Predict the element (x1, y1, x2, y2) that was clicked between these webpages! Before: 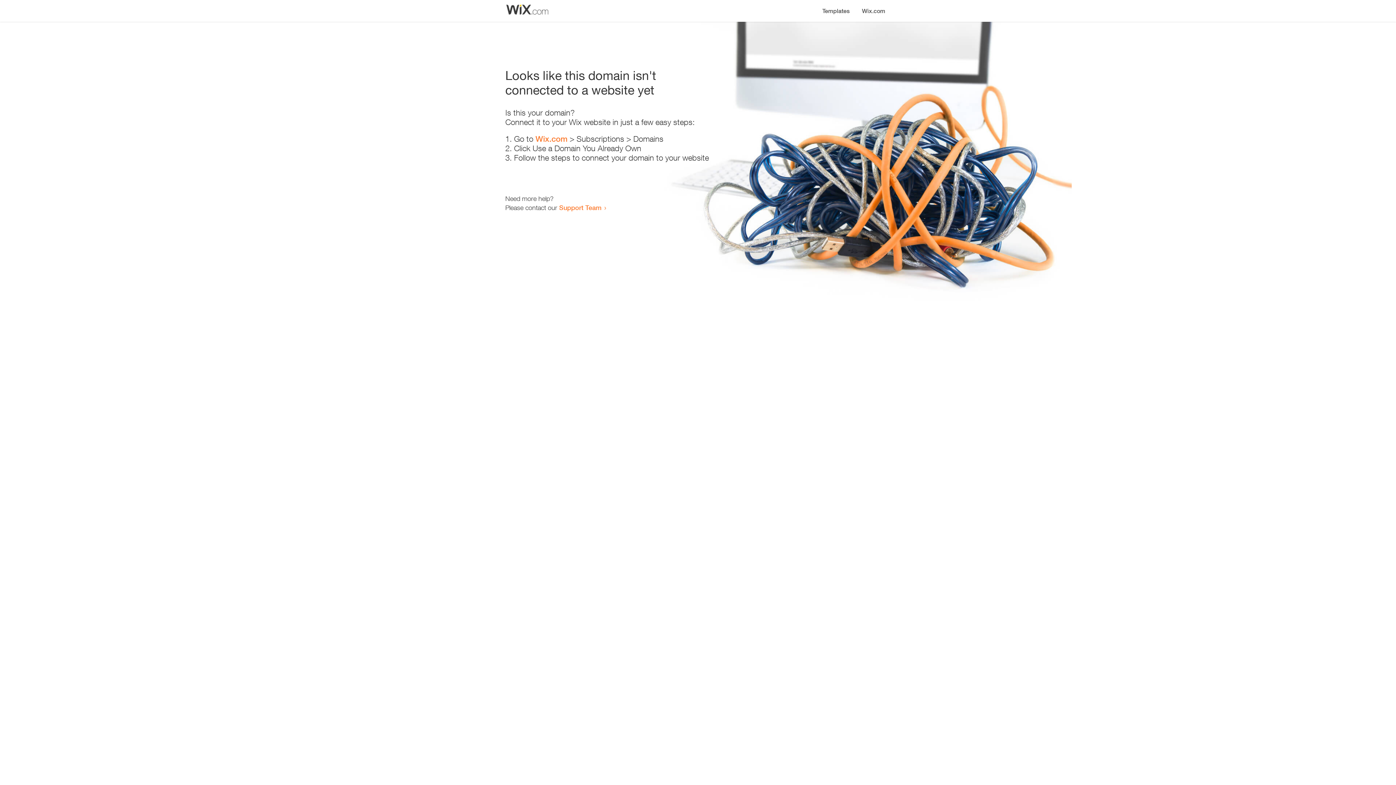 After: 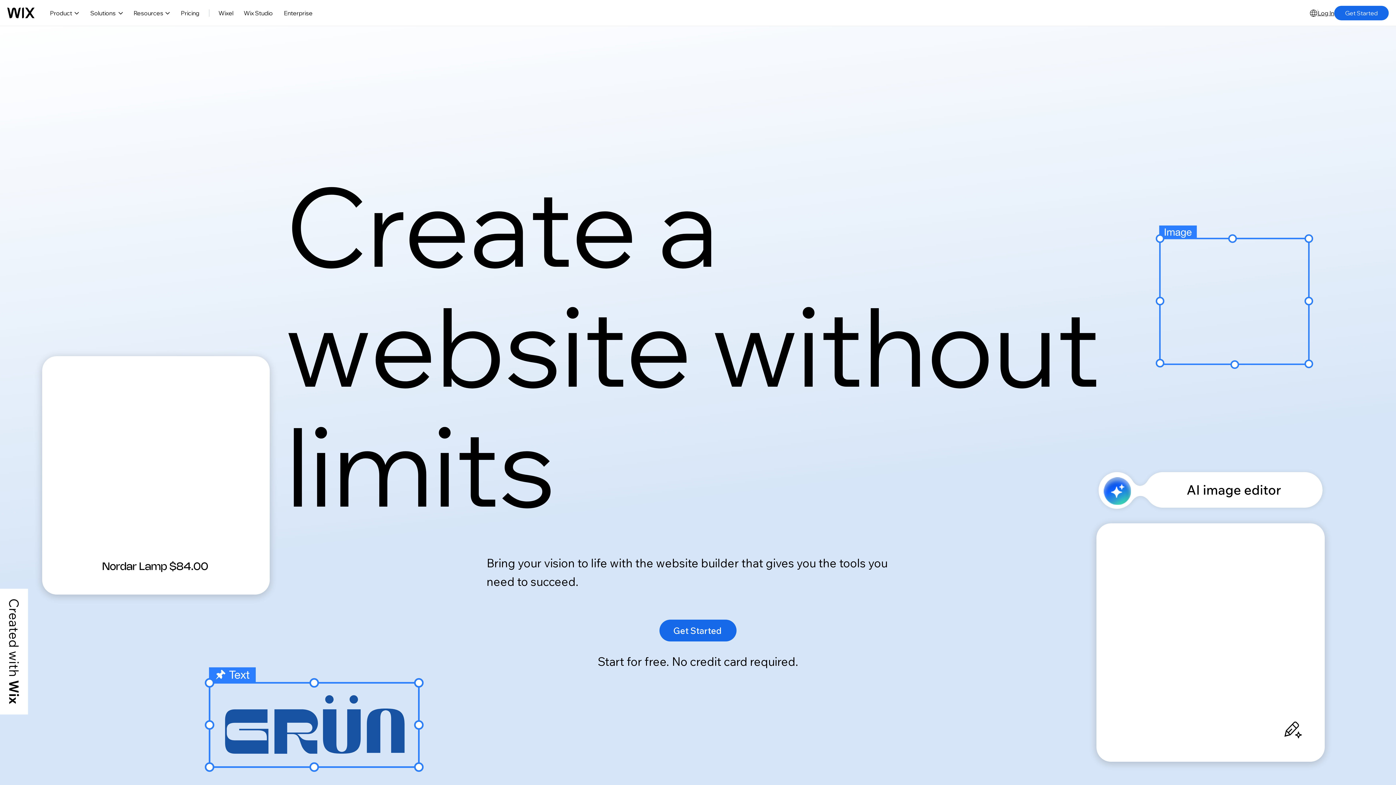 Action: label: Wix.com bbox: (535, 134, 567, 143)